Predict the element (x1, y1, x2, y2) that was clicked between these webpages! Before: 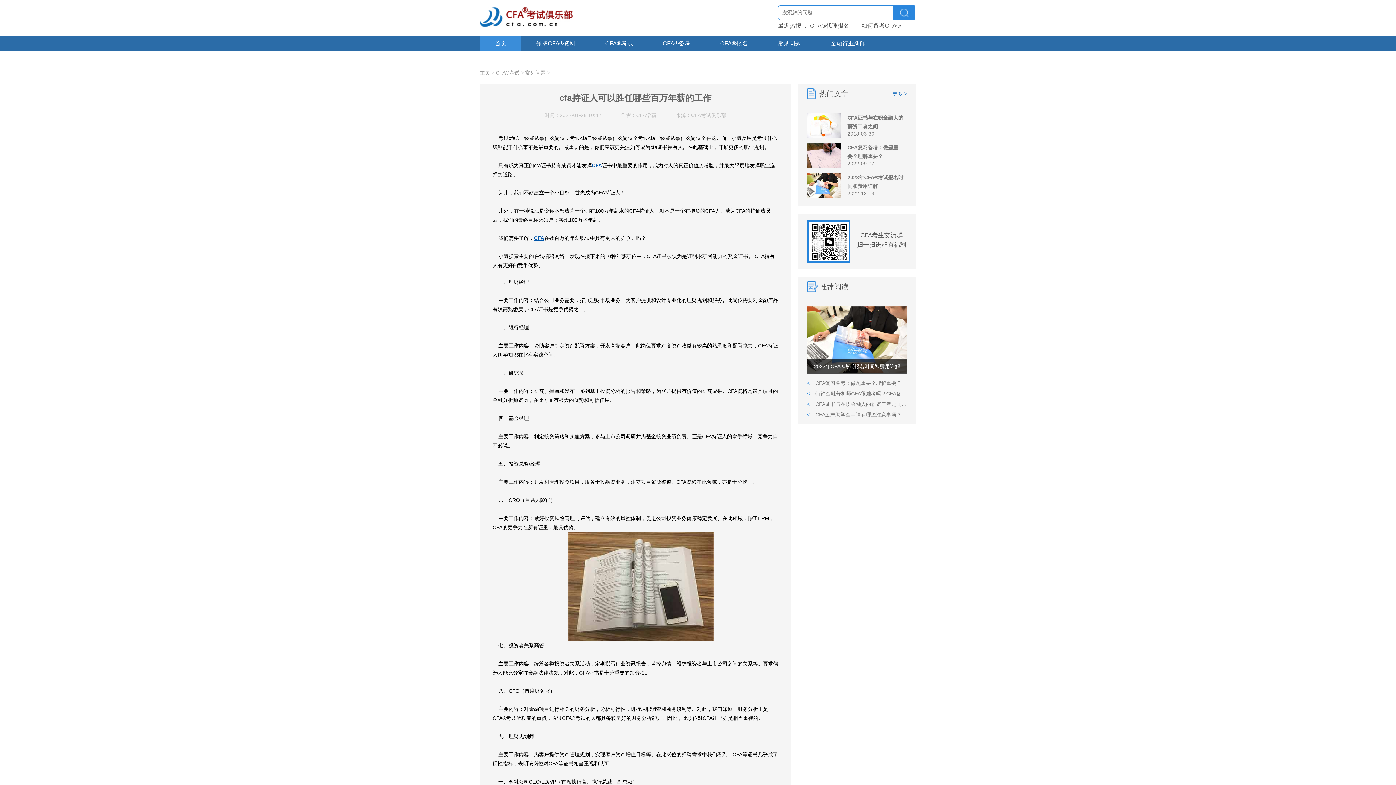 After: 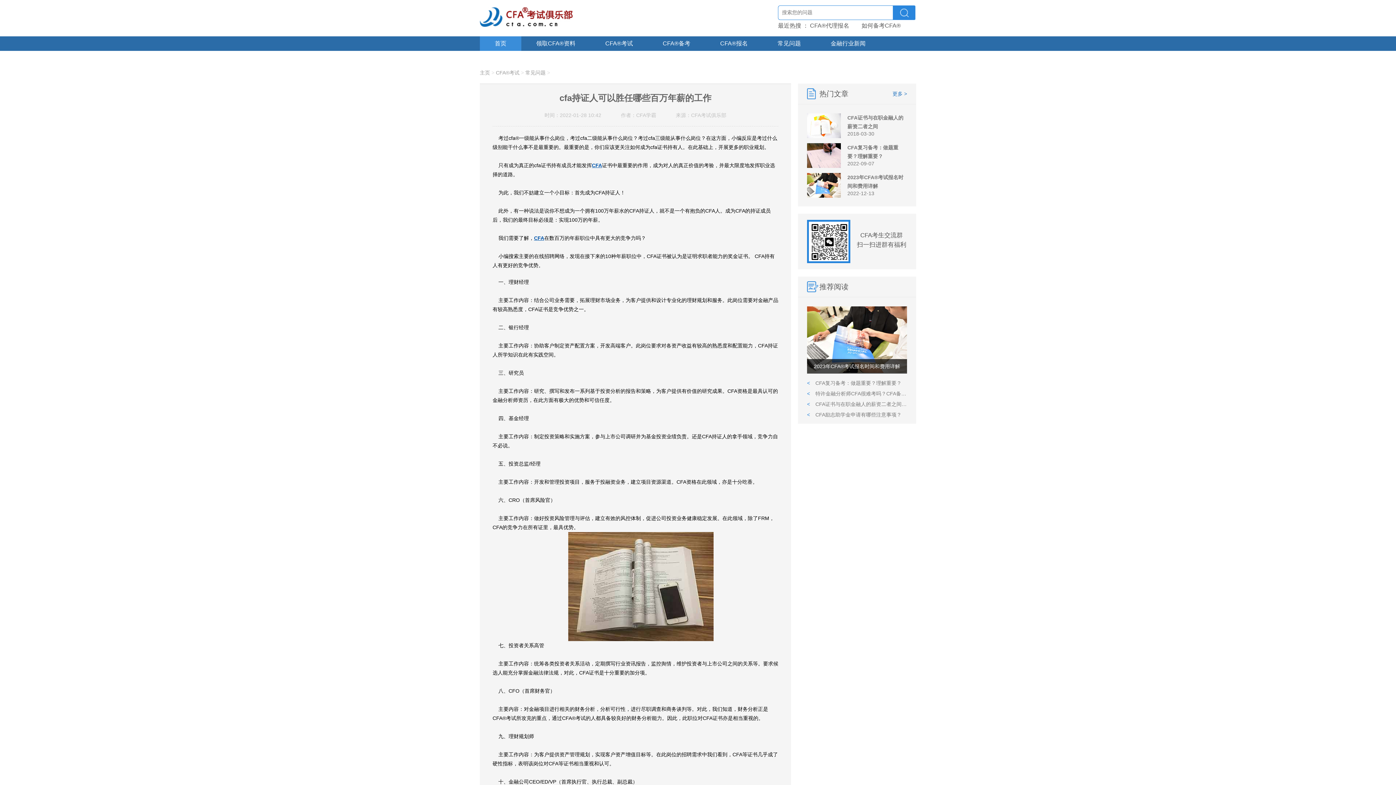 Action: label: <特许金融分析师CFA很难考吗？CFA备考需要多久？ bbox: (807, 388, 907, 399)